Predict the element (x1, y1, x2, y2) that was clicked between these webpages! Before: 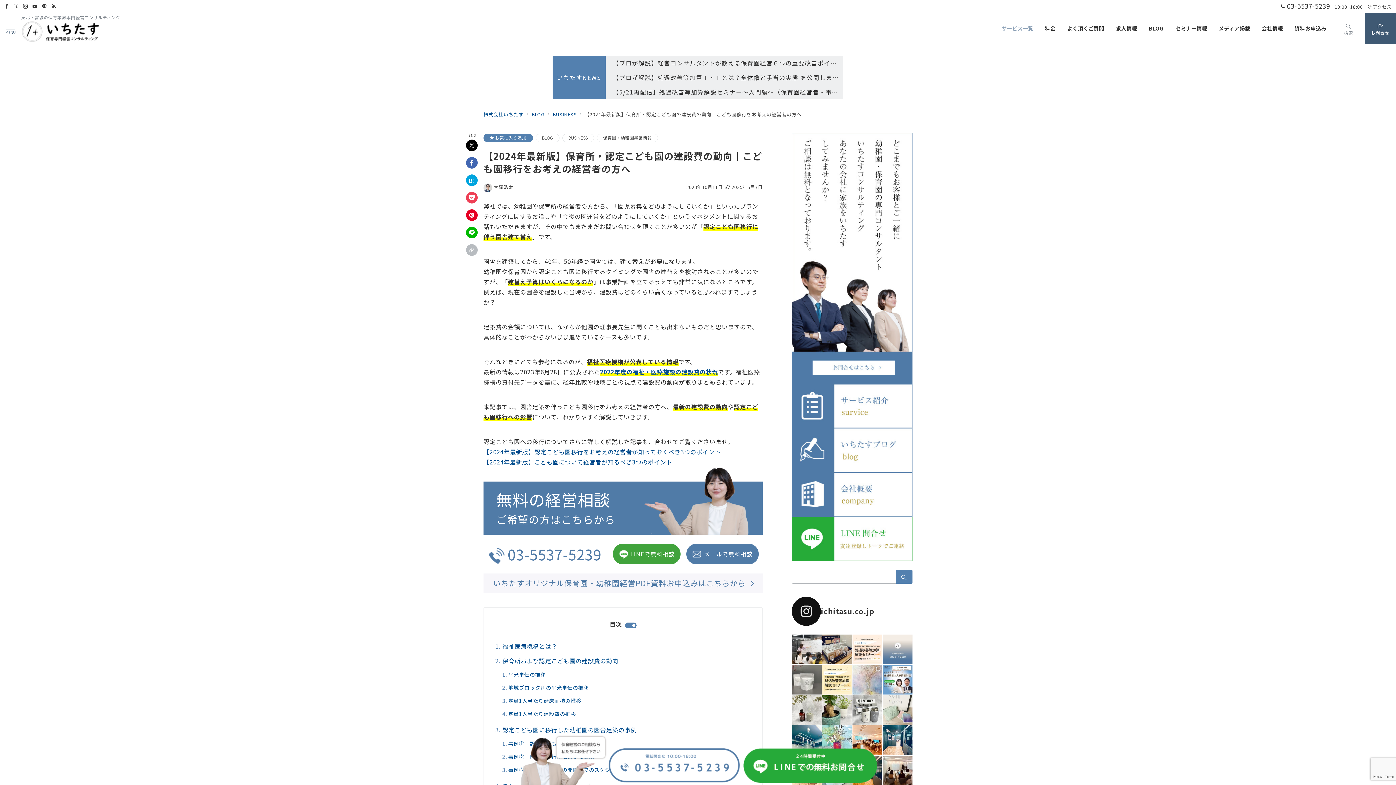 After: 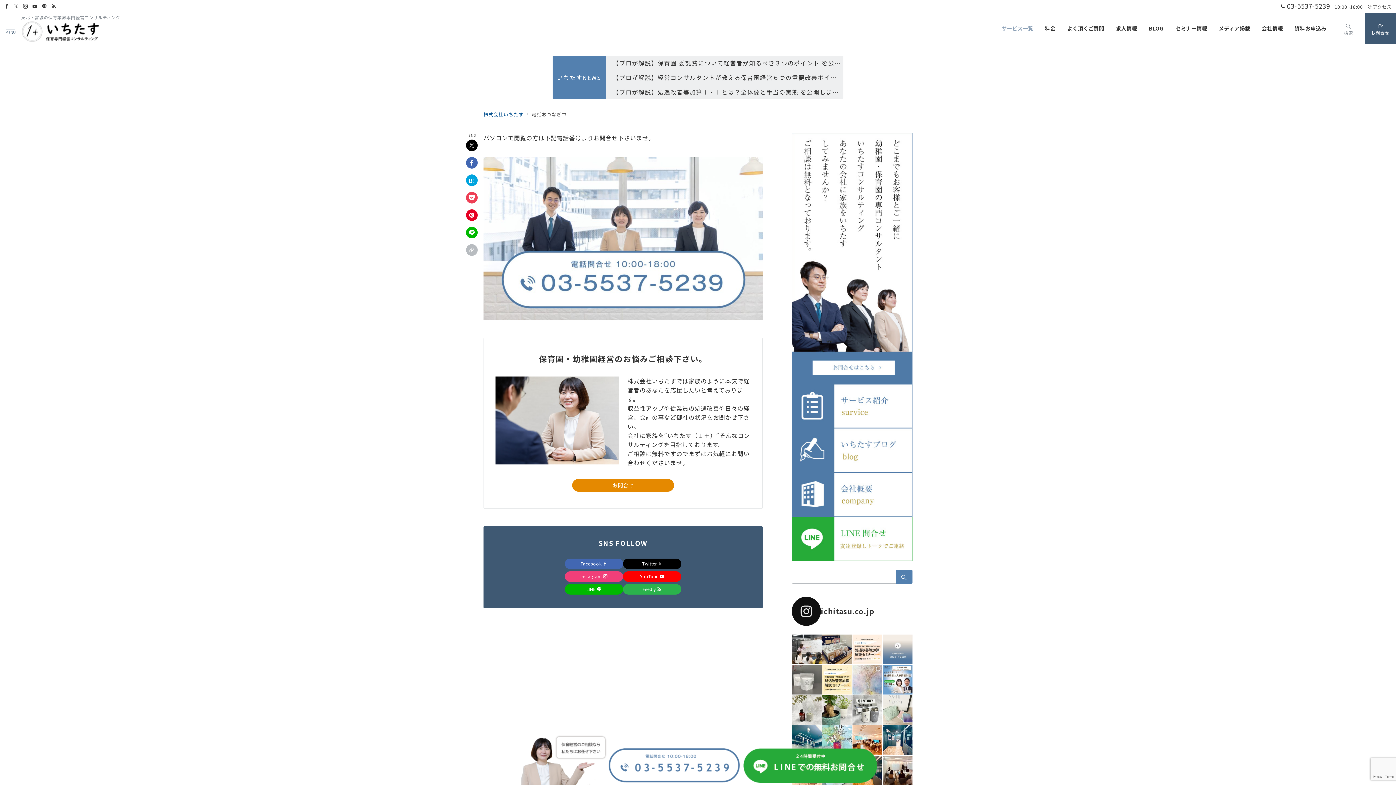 Action: bbox: (487, 547, 601, 561) label: 03-5537-5239